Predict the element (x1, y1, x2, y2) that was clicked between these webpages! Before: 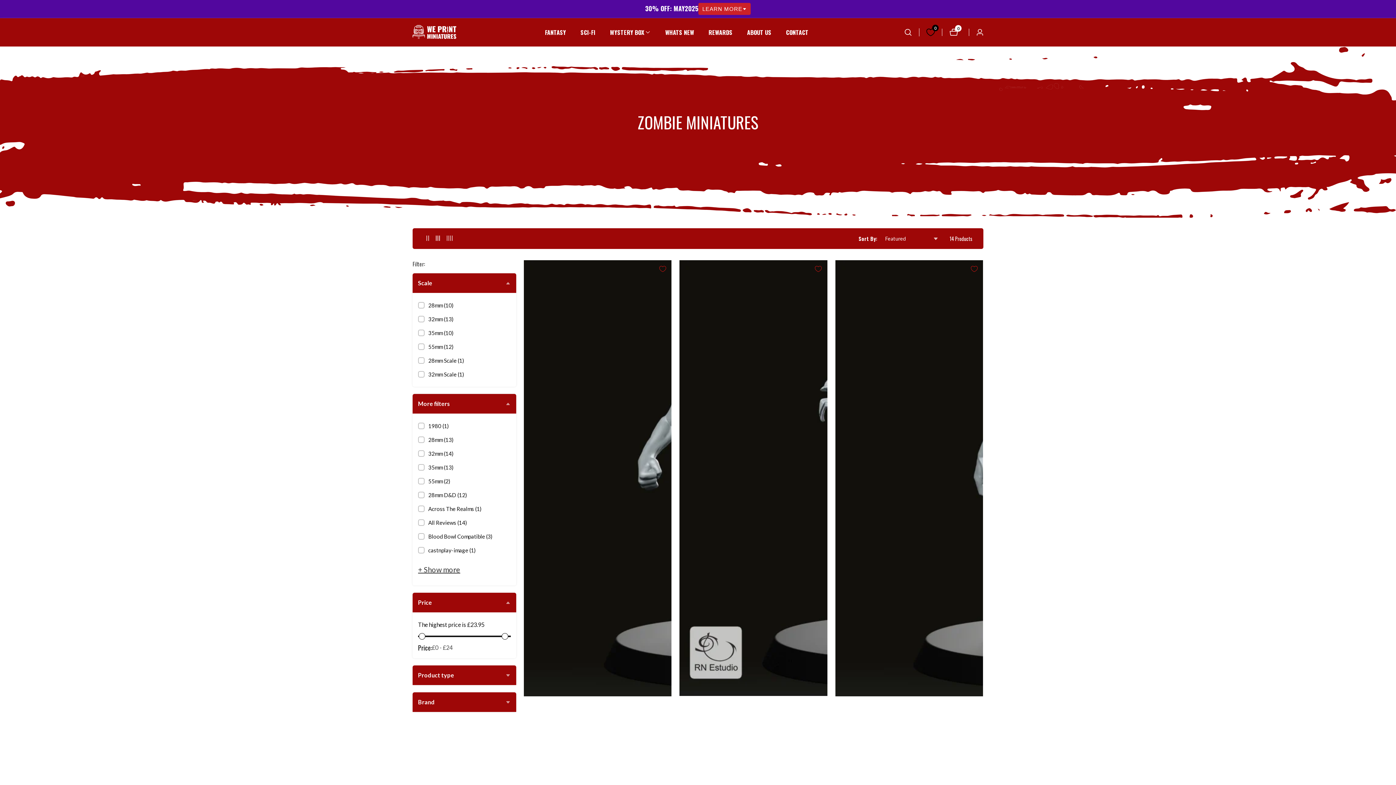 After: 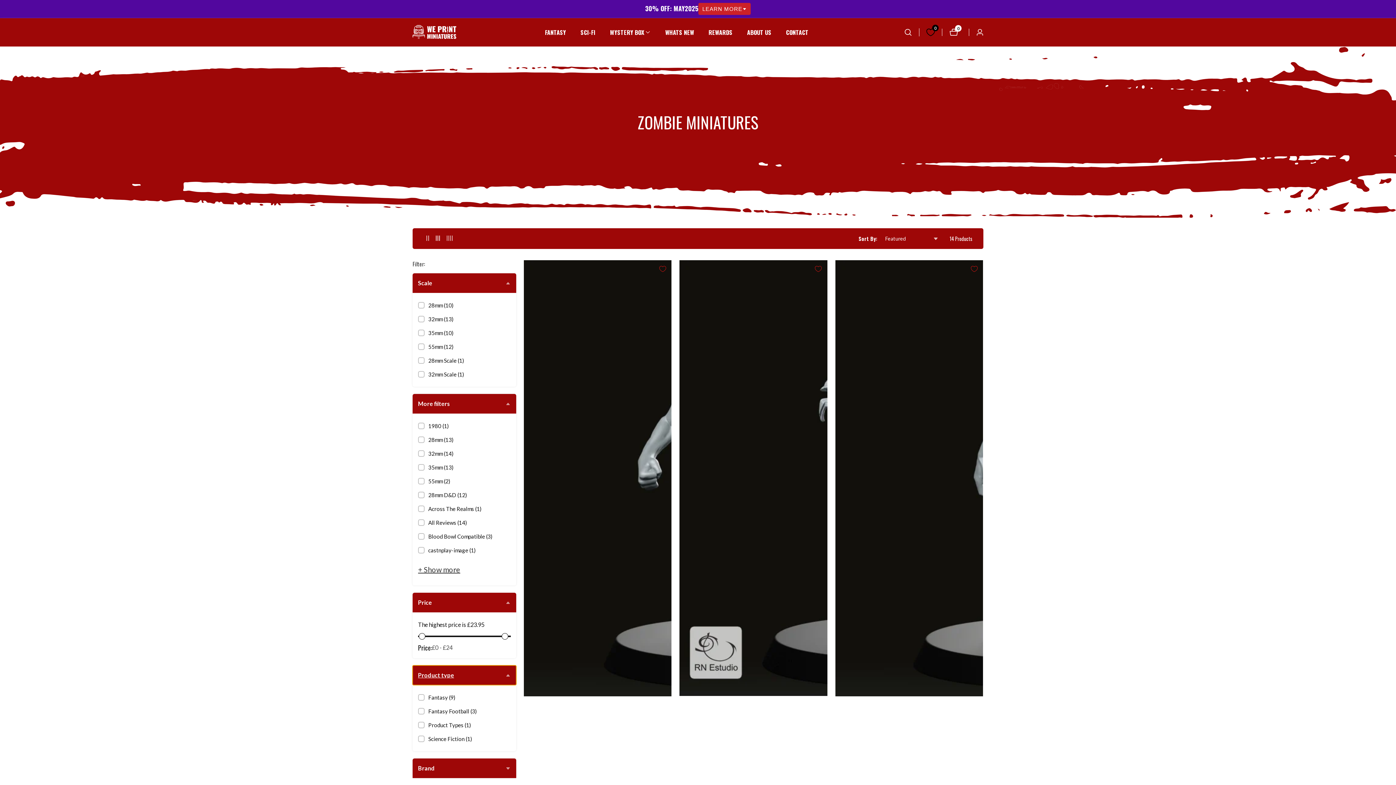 Action: bbox: (412, 665, 516, 685) label: Product type (0 selected)